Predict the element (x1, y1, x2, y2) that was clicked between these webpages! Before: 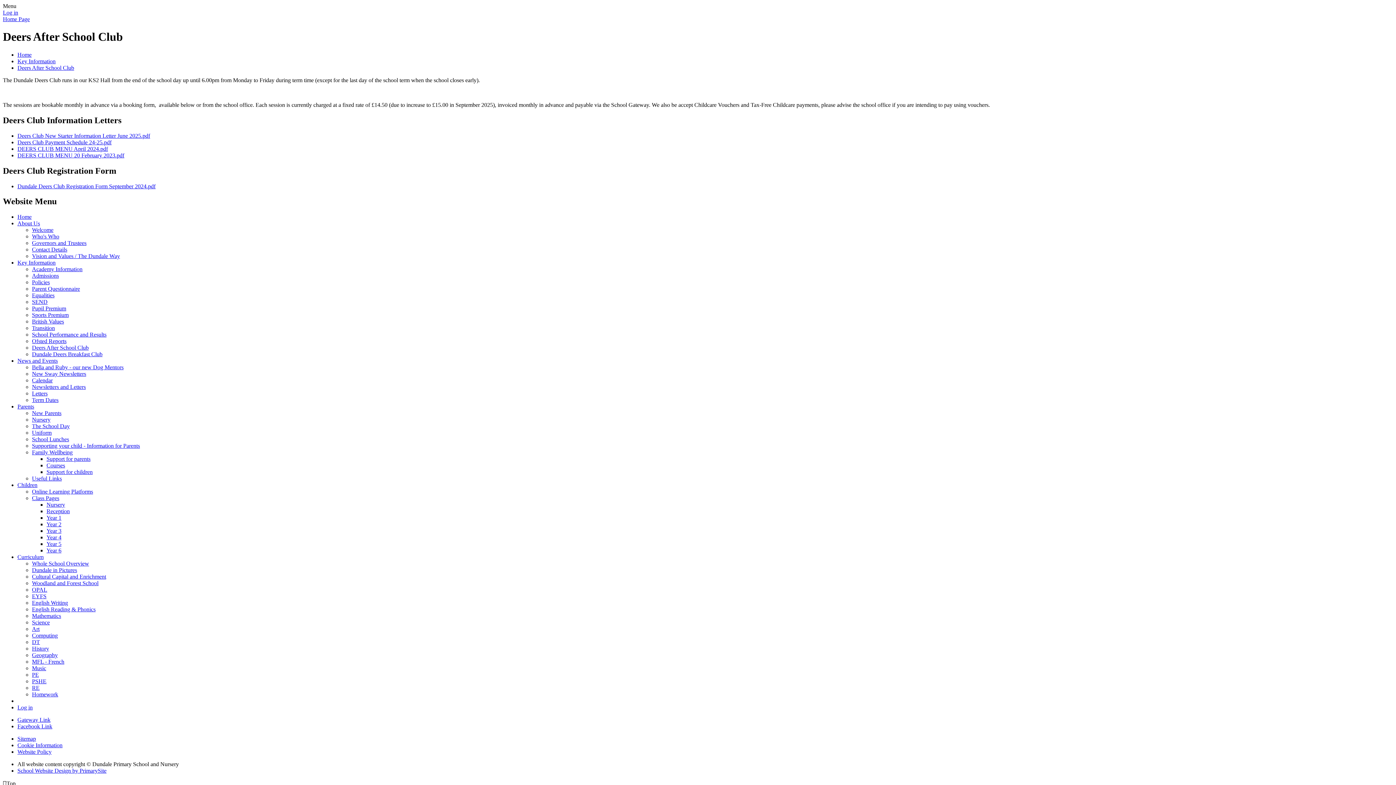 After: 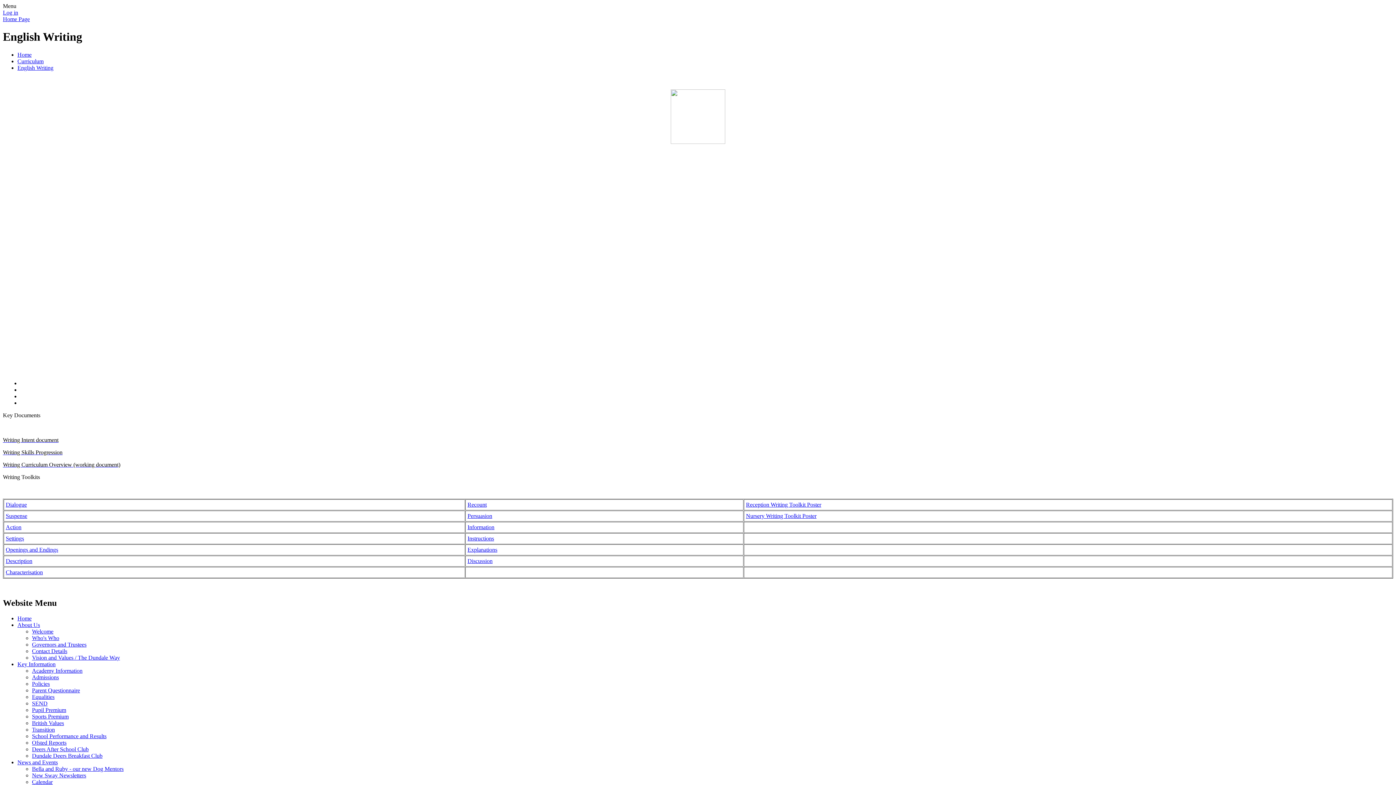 Action: bbox: (32, 600, 68, 606) label: English Writing